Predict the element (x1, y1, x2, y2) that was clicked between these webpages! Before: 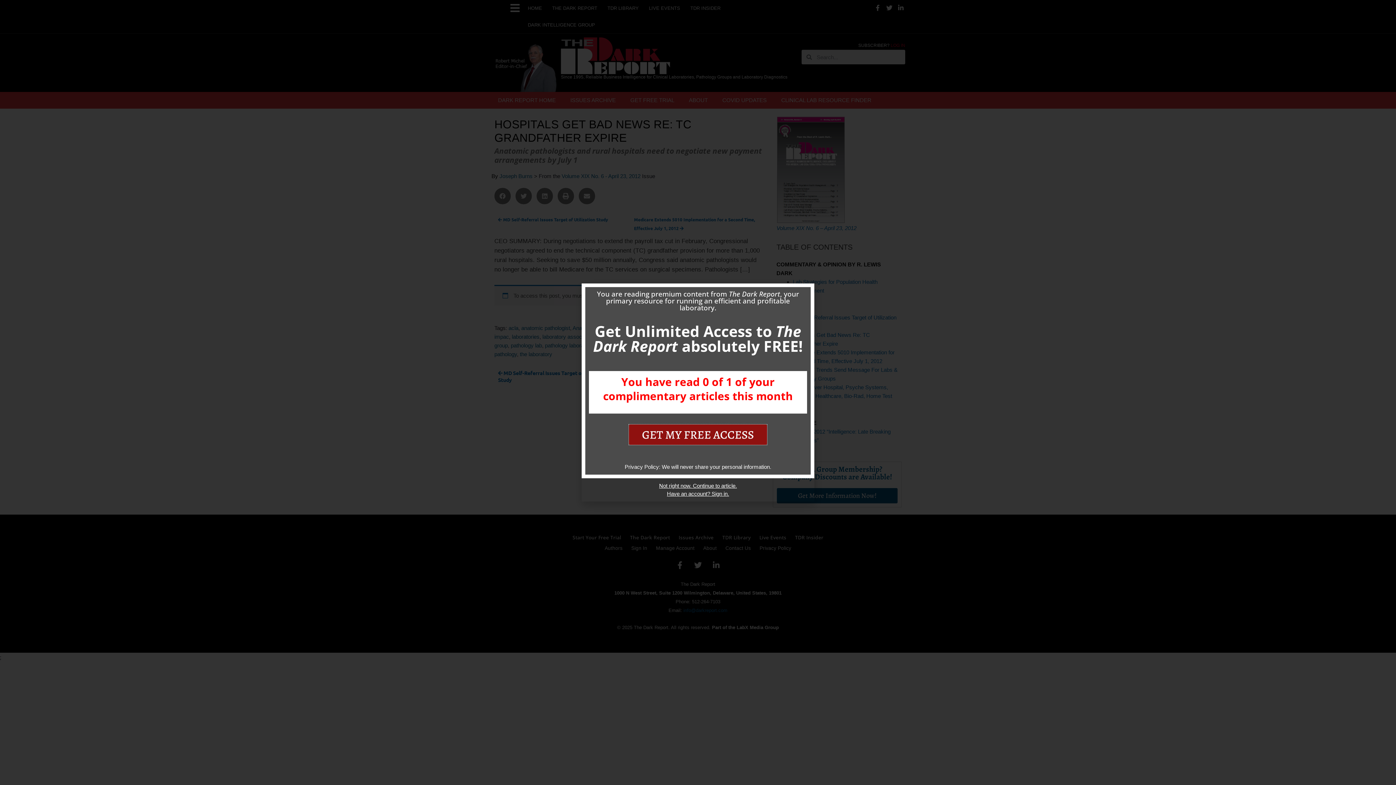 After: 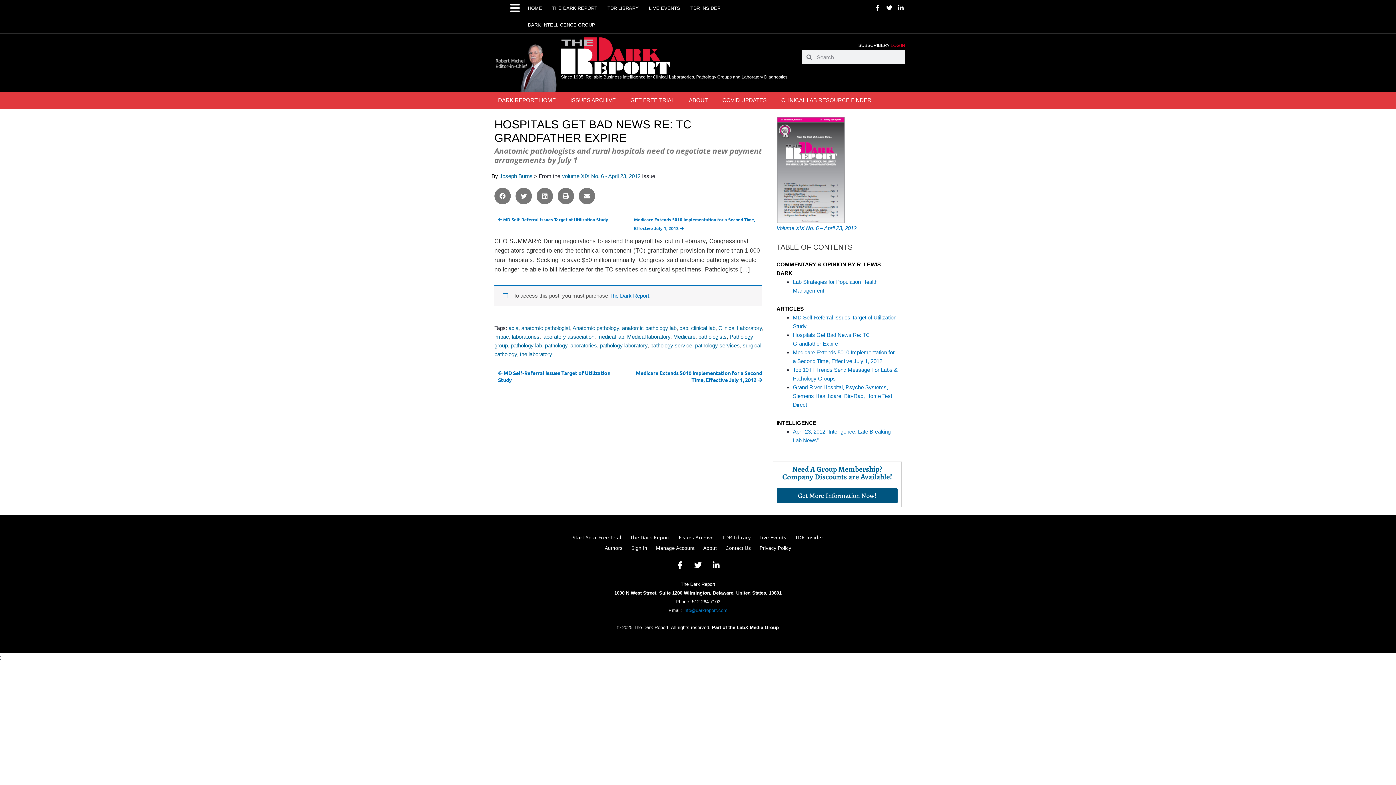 Action: label: Not right now. Continue to article. bbox: (659, 482, 737, 488)